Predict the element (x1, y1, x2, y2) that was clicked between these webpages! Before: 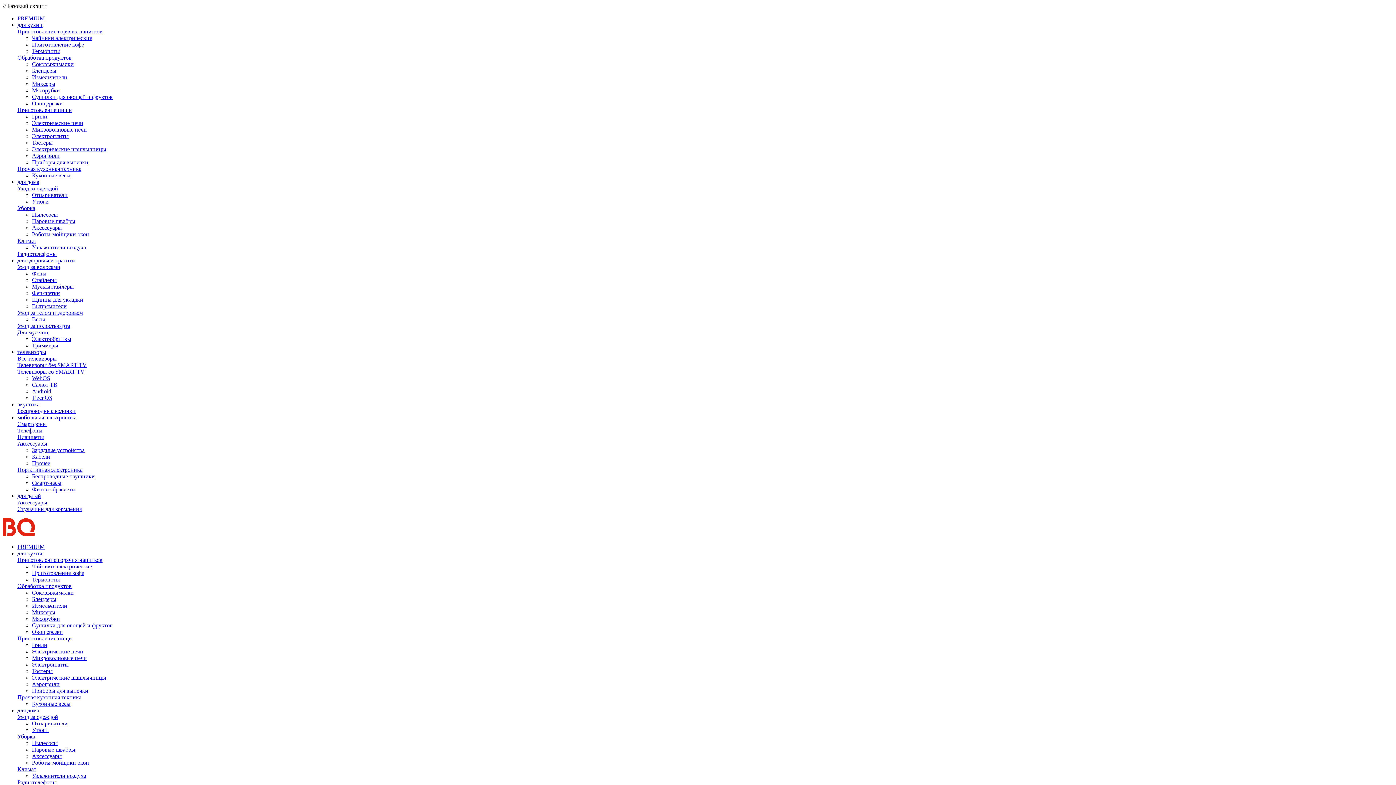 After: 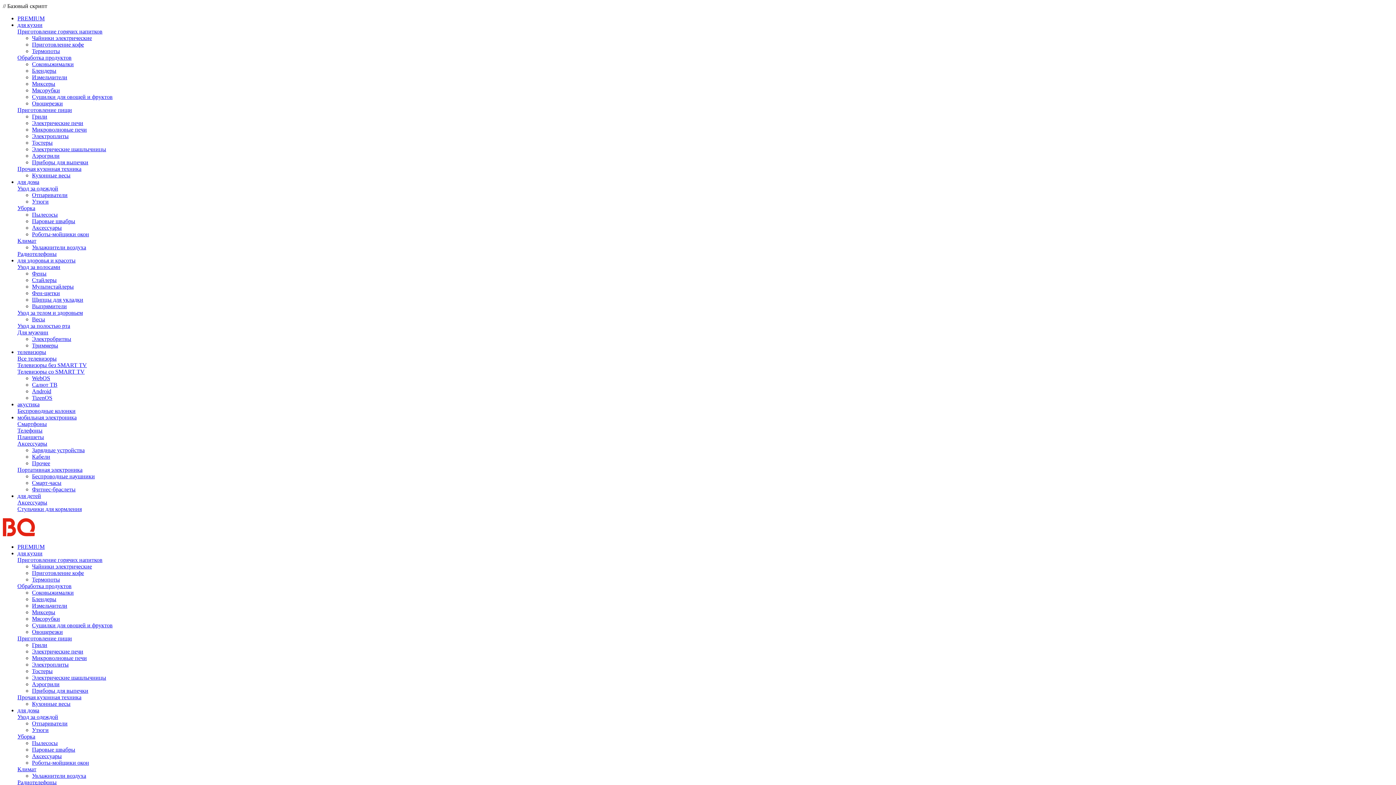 Action: label: Аксессуары bbox: (17, 499, 47, 505)